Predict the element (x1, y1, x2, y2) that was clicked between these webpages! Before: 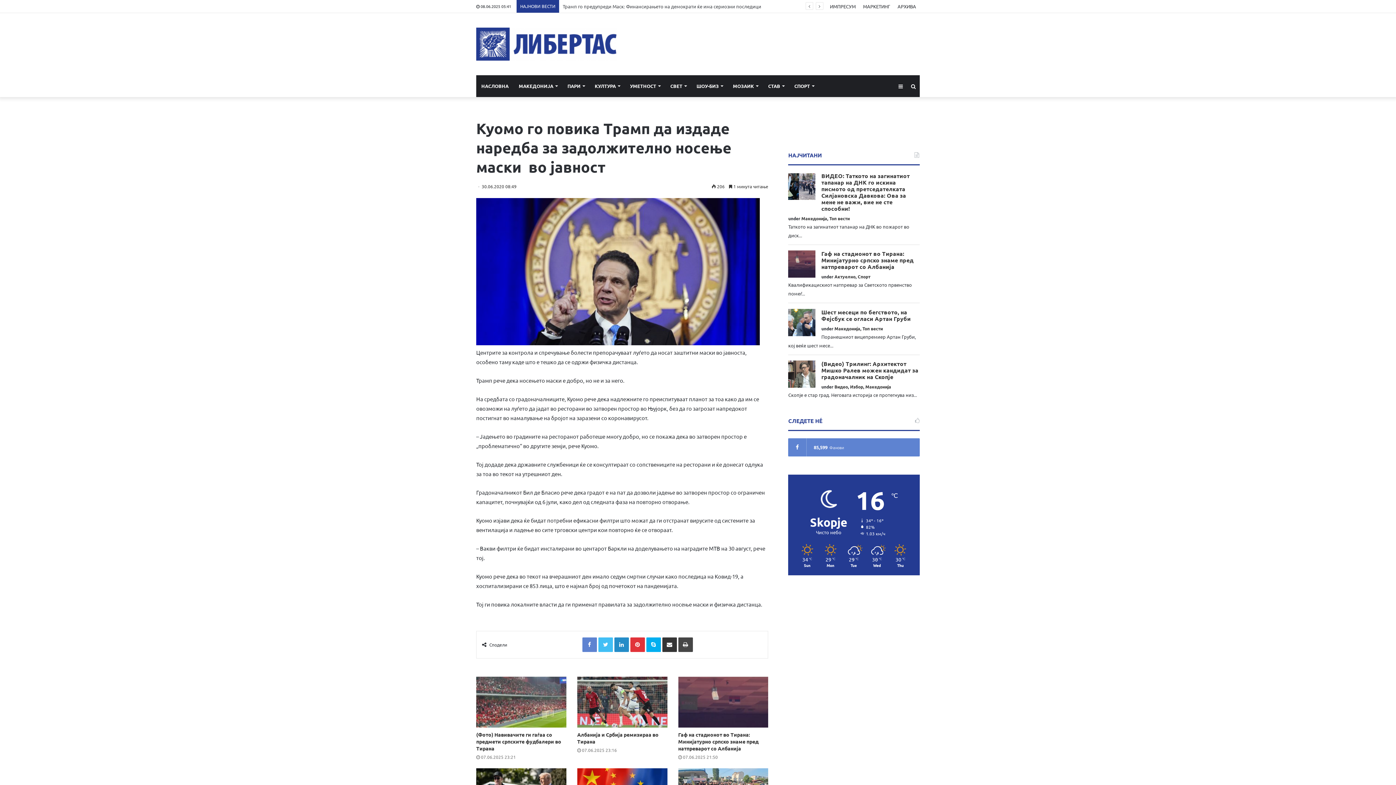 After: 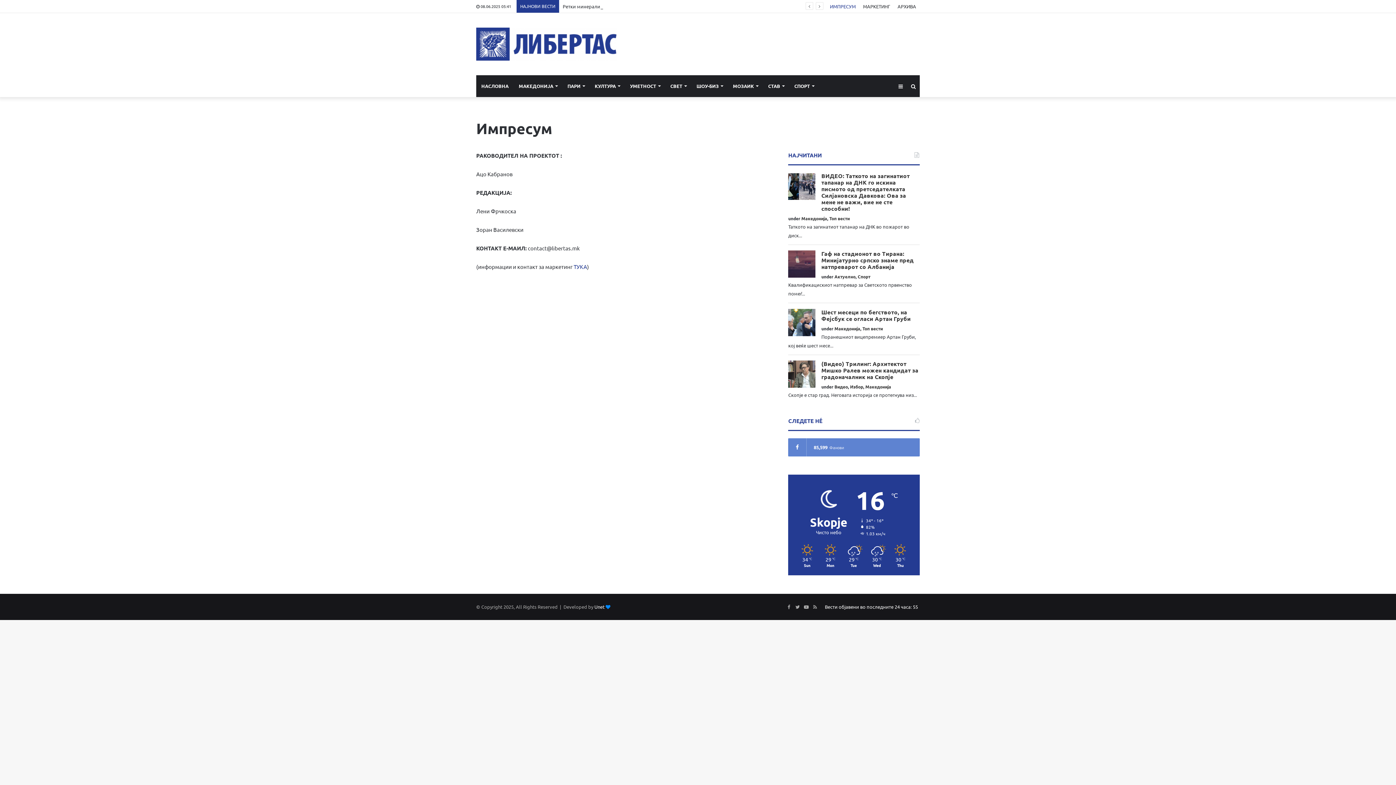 Action: bbox: (826, 0, 859, 12) label: ИМПРЕСУМ